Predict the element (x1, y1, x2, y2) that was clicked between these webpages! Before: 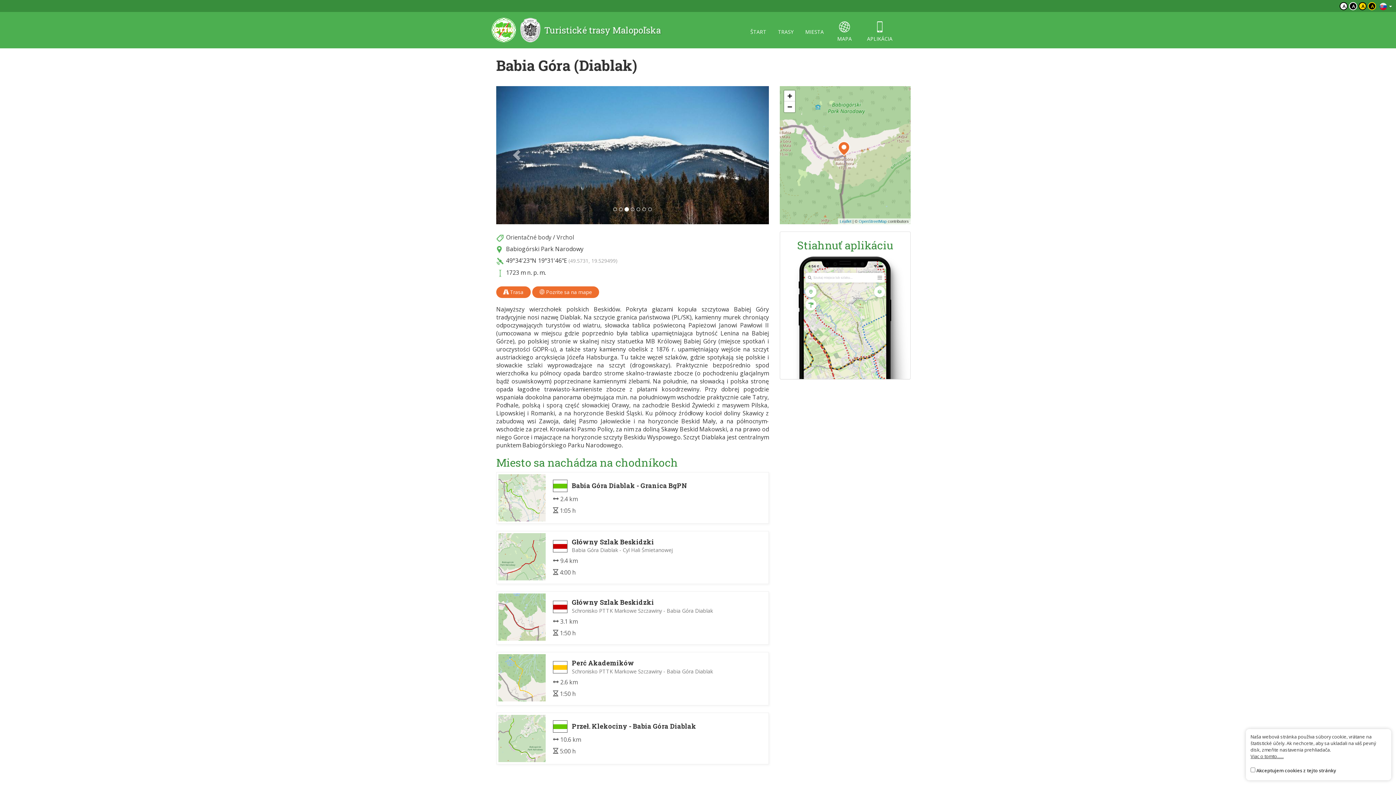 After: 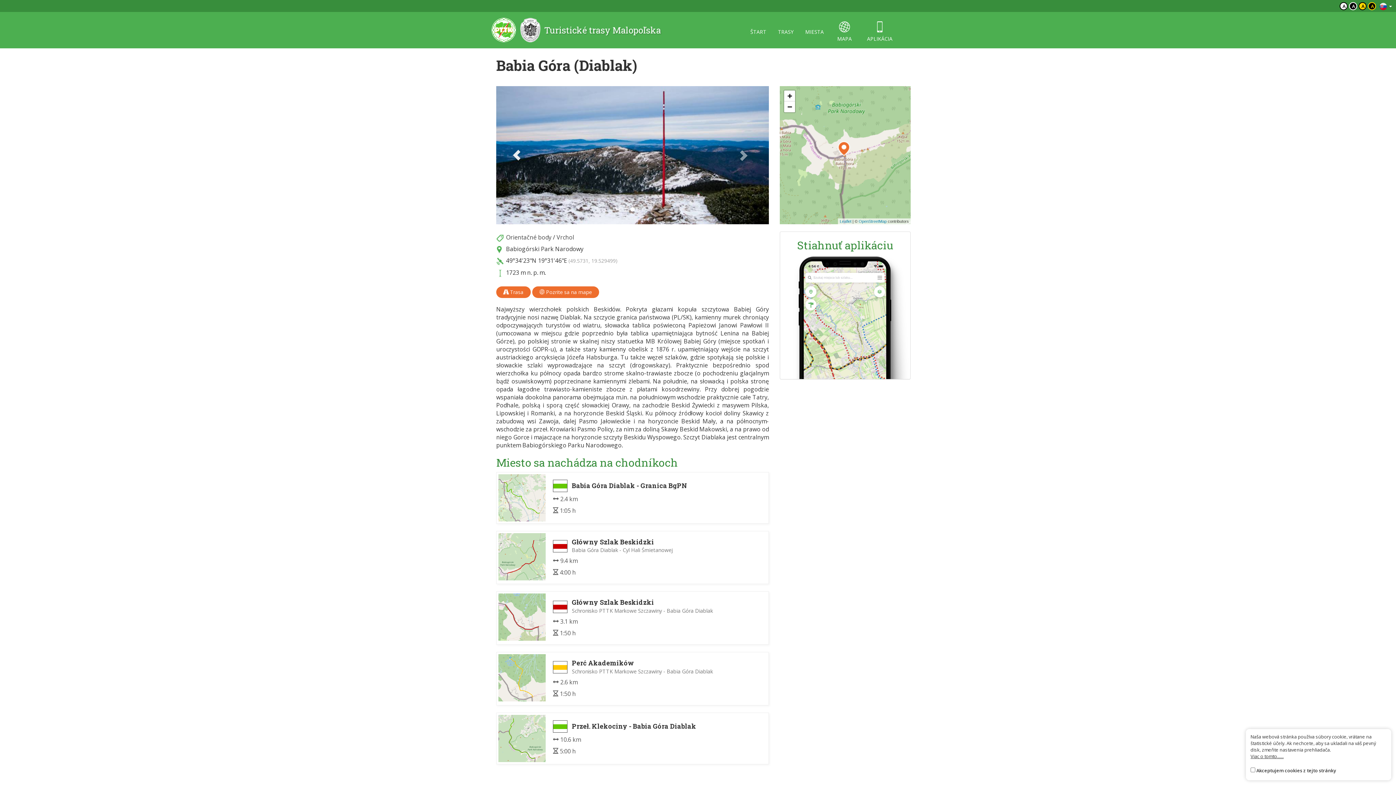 Action: bbox: (496, 86, 537, 224)